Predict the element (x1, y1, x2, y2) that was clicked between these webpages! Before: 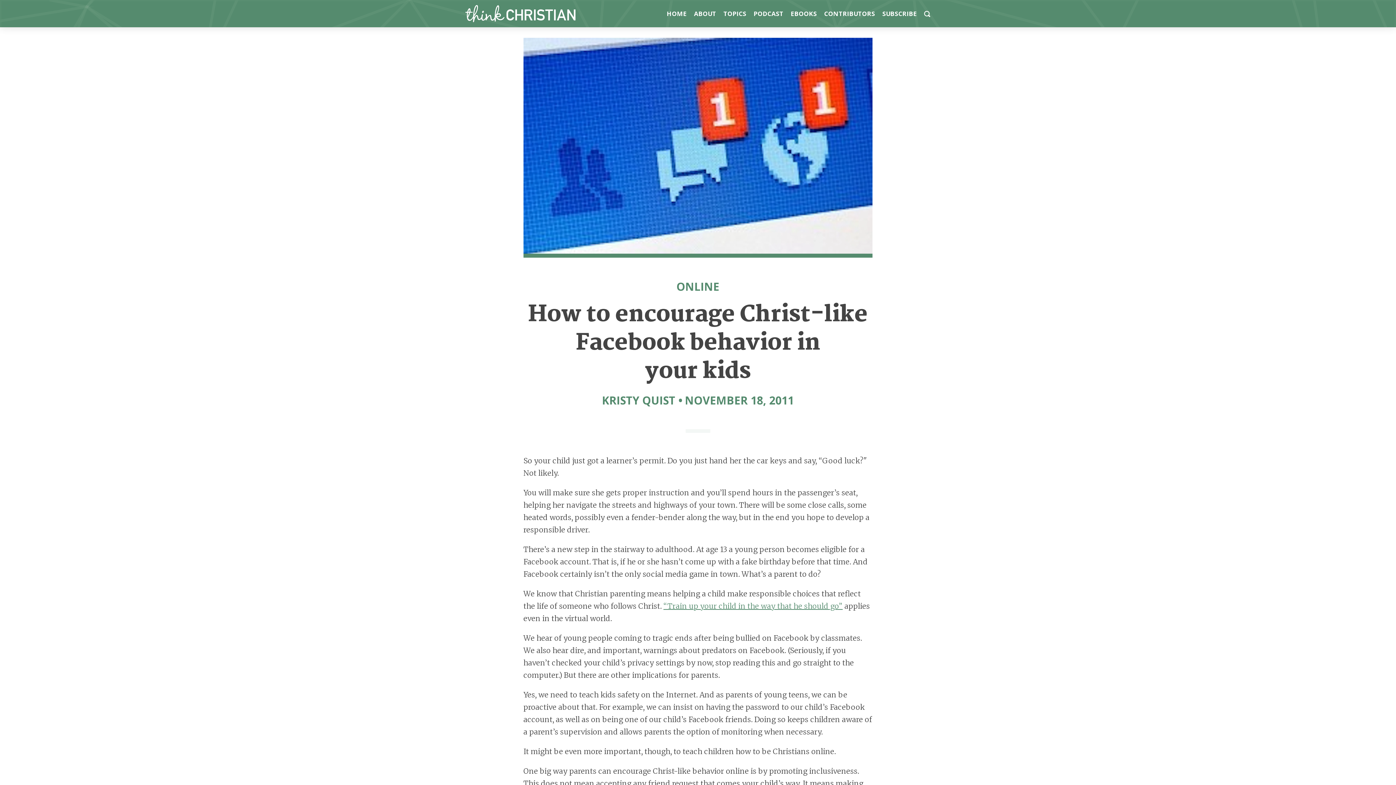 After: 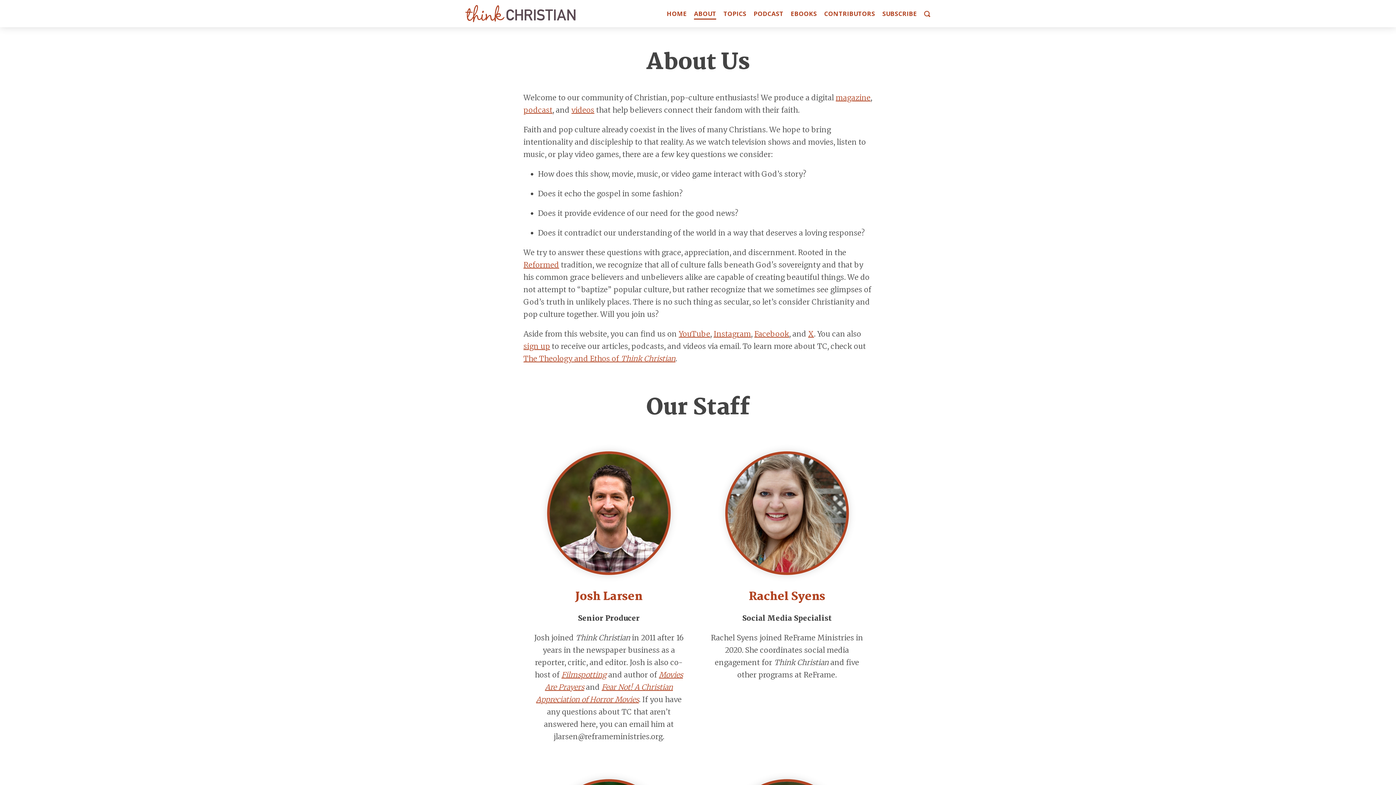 Action: label: ABOUT bbox: (694, 9, 716, 18)